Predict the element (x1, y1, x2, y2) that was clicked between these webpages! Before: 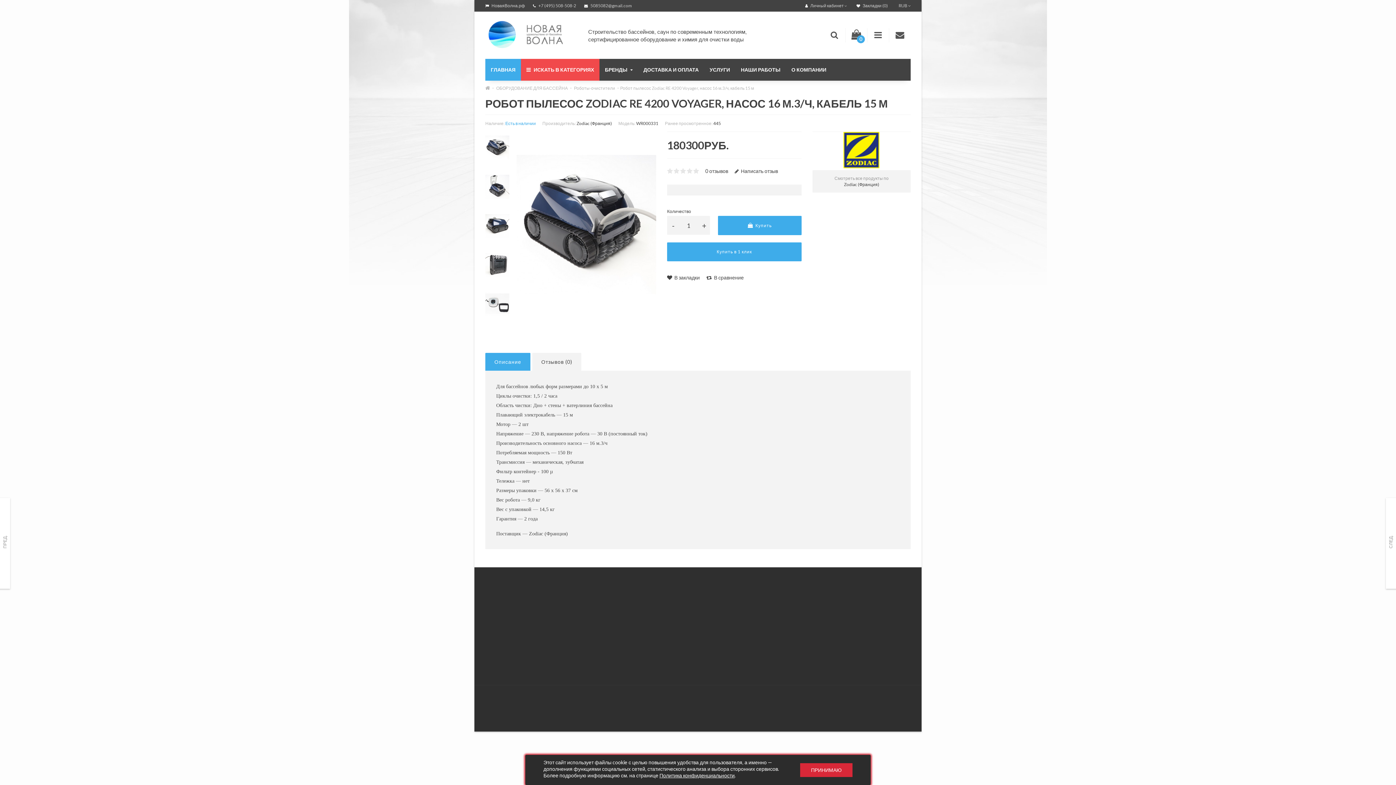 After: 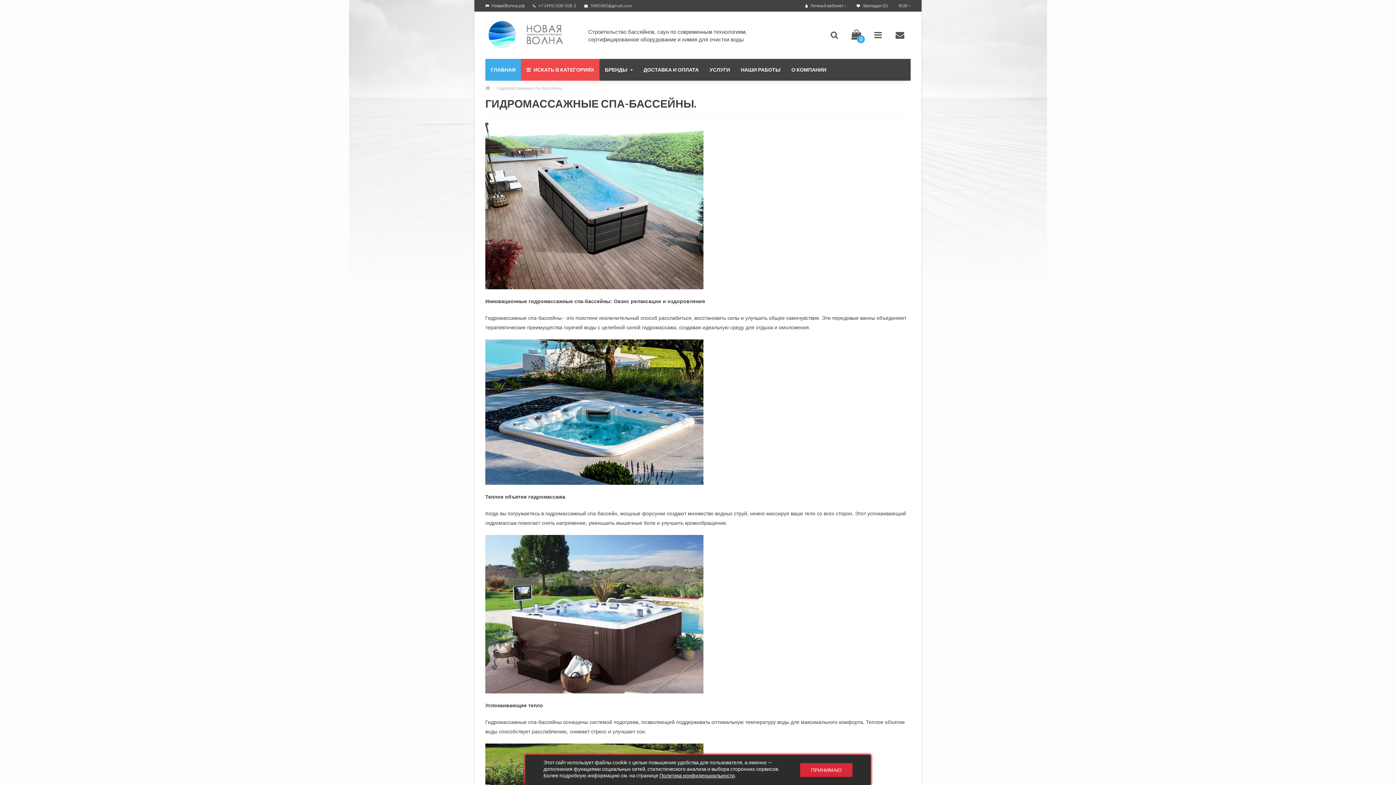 Action: label: Гидромассажные спа-бассейны. bbox: (485, 606, 562, 612)